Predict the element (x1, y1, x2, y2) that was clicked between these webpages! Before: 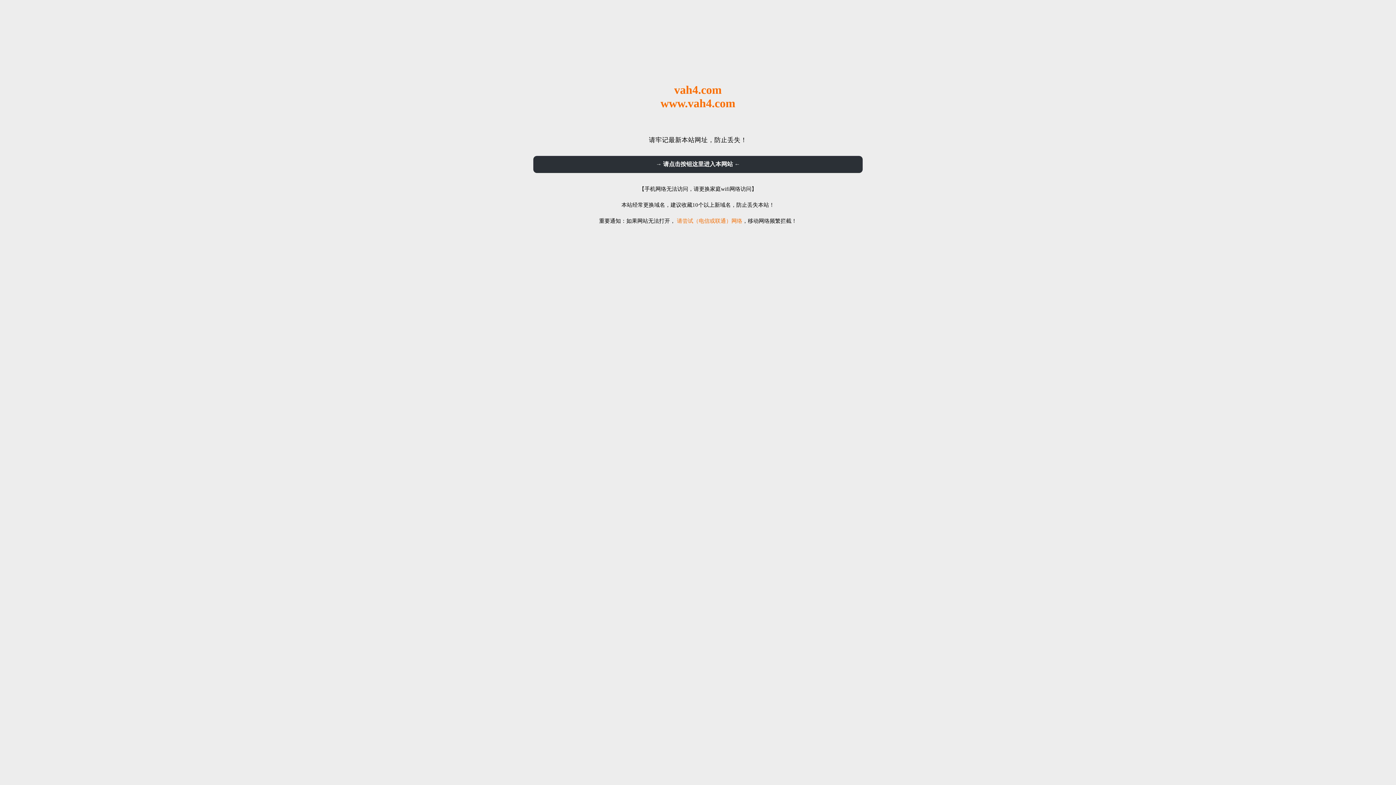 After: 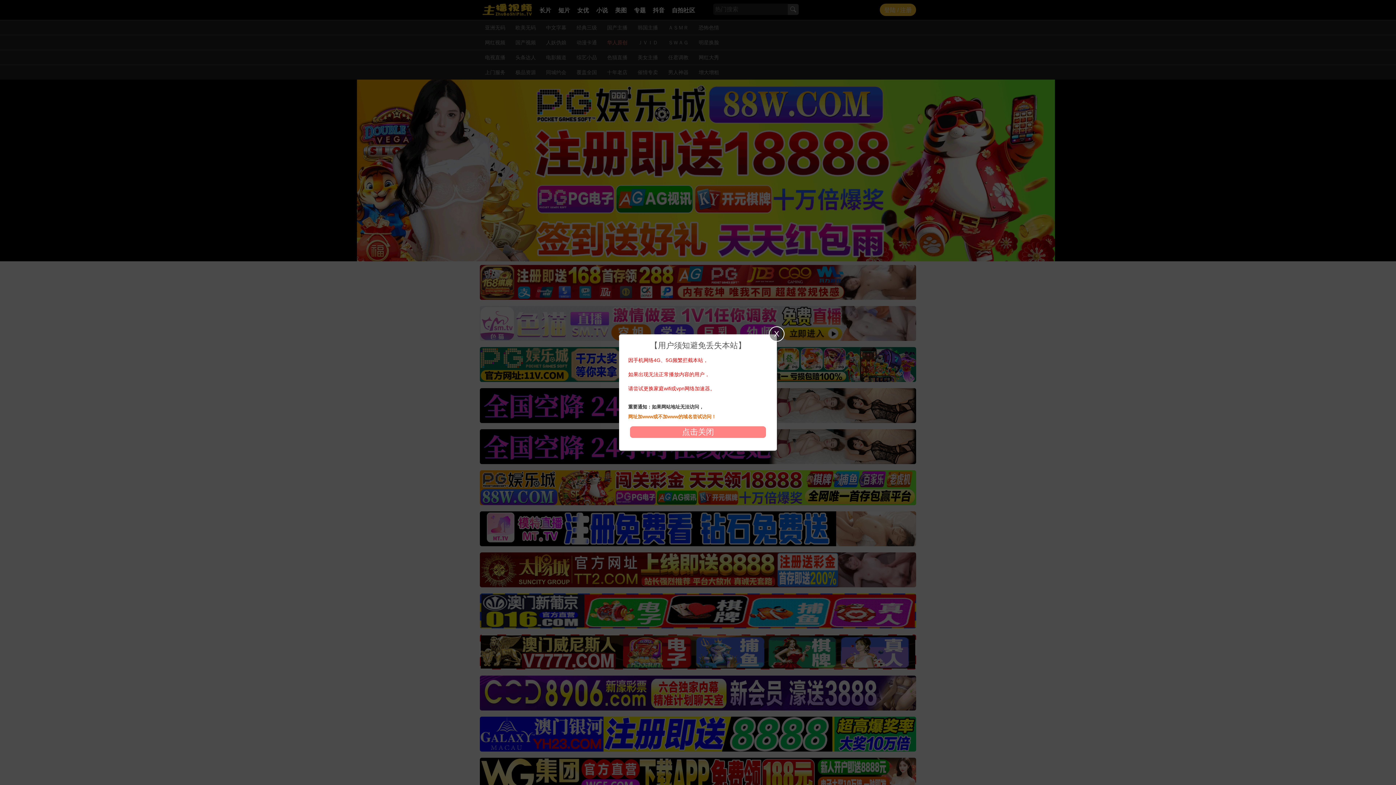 Action: label: → 请点击按钮这里进入本网站 ← bbox: (533, 156, 862, 173)